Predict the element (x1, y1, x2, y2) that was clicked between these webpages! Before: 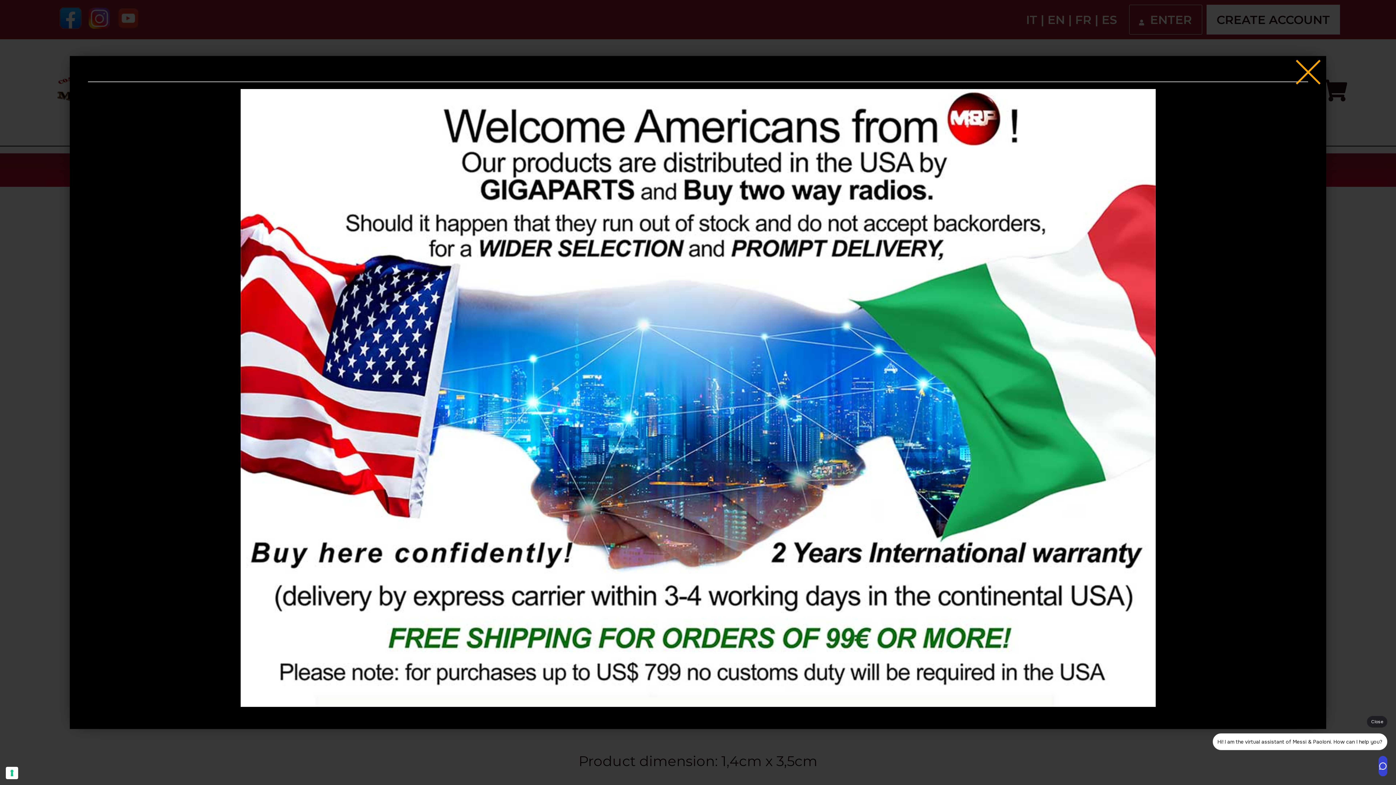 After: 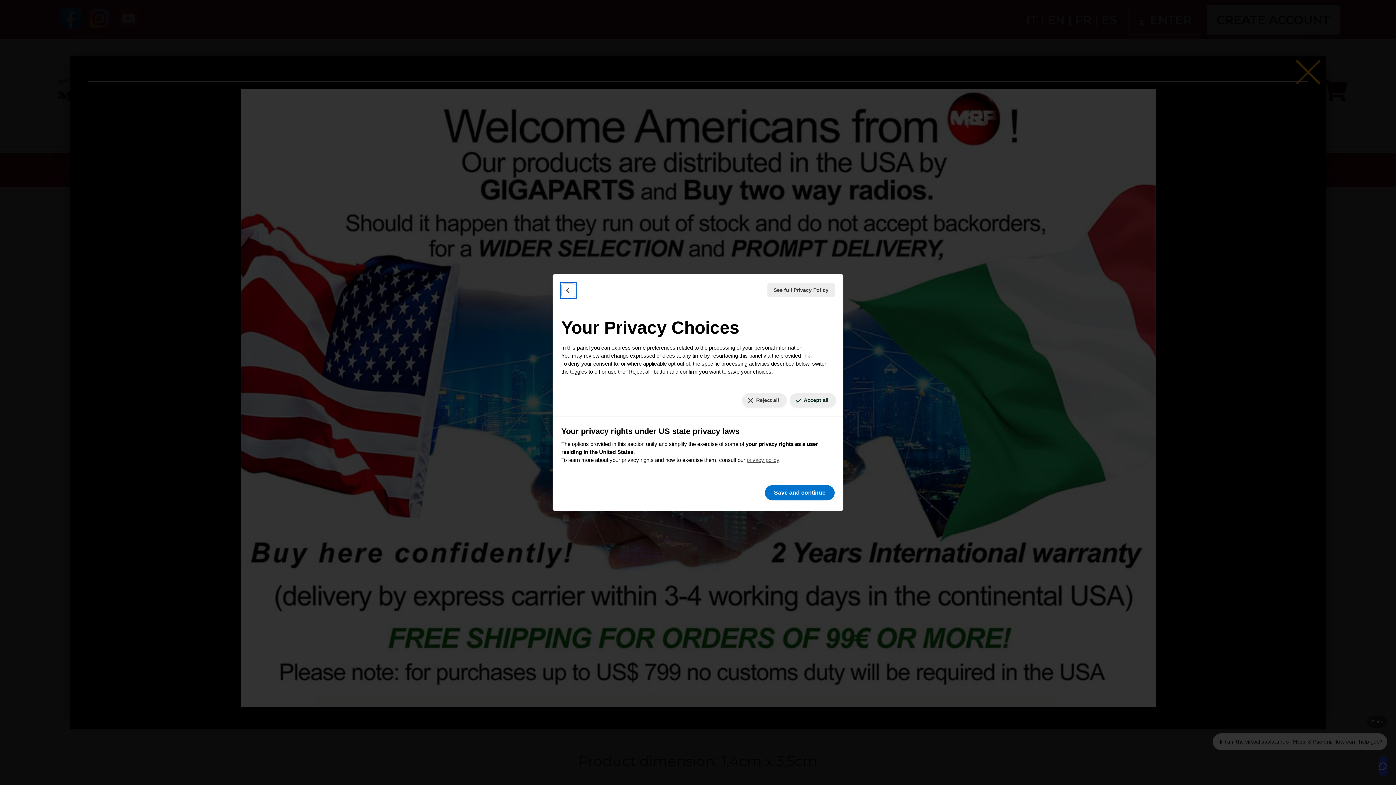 Action: bbox: (5, 767, 18, 779) label: Your consent preferences for tracking technologies